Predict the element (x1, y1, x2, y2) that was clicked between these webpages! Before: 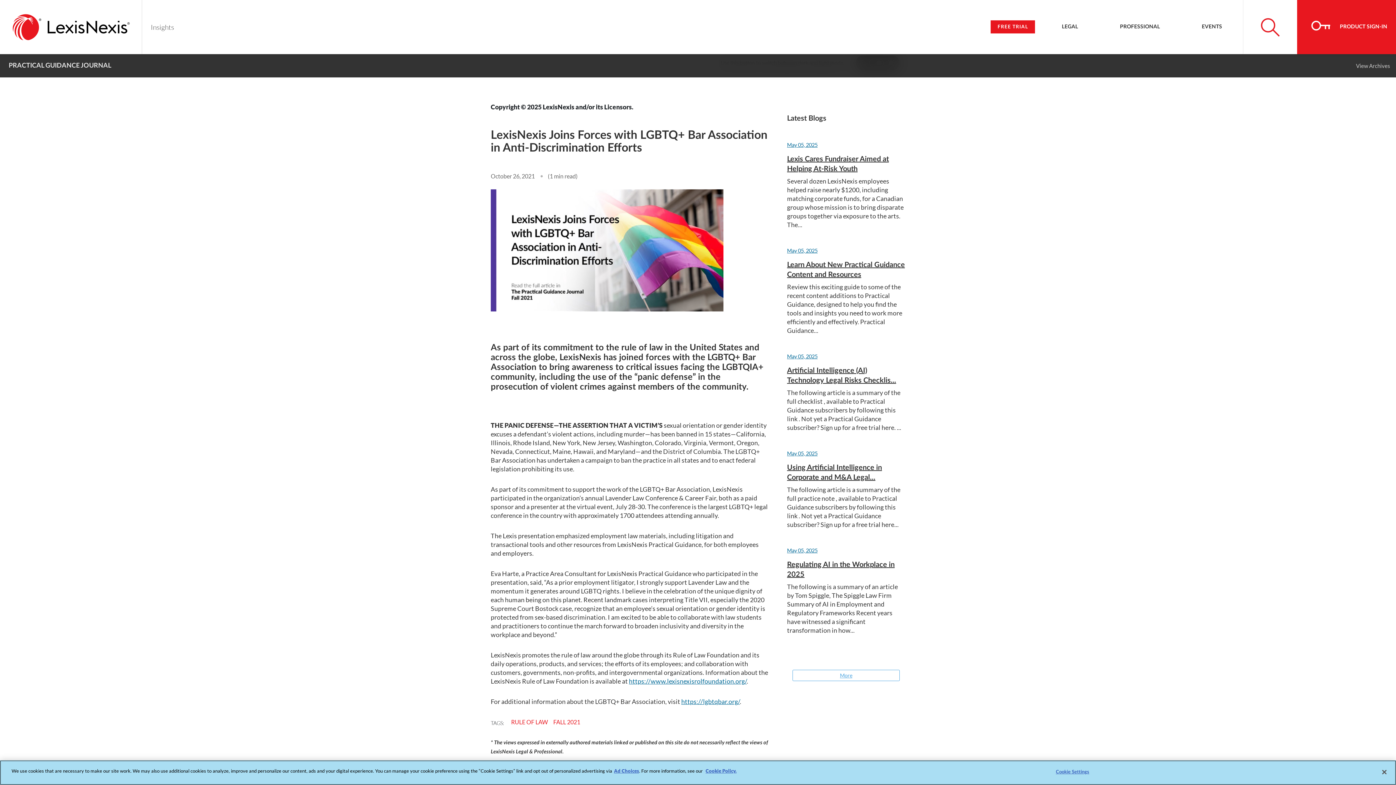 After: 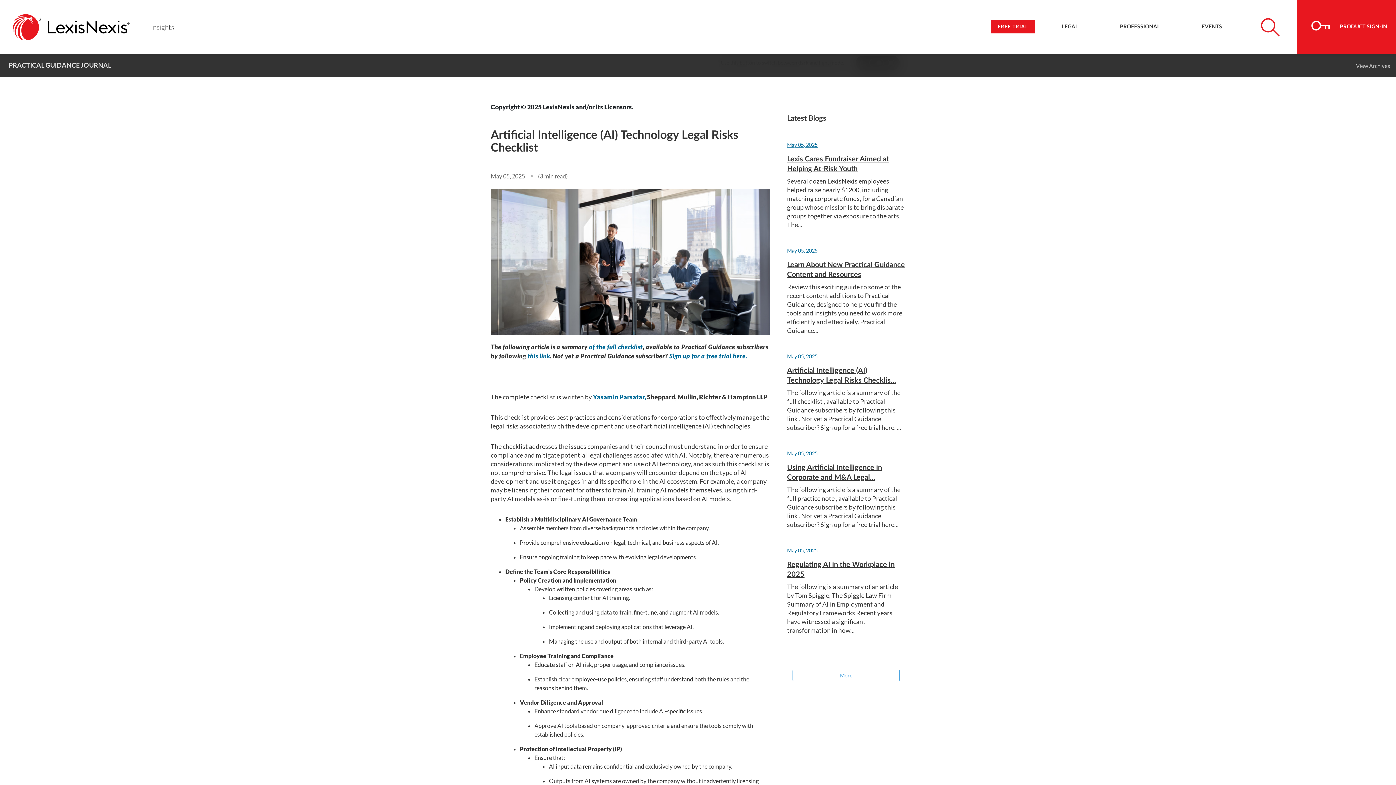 Action: label: May 05, 2025 bbox: (787, 353, 817, 359)